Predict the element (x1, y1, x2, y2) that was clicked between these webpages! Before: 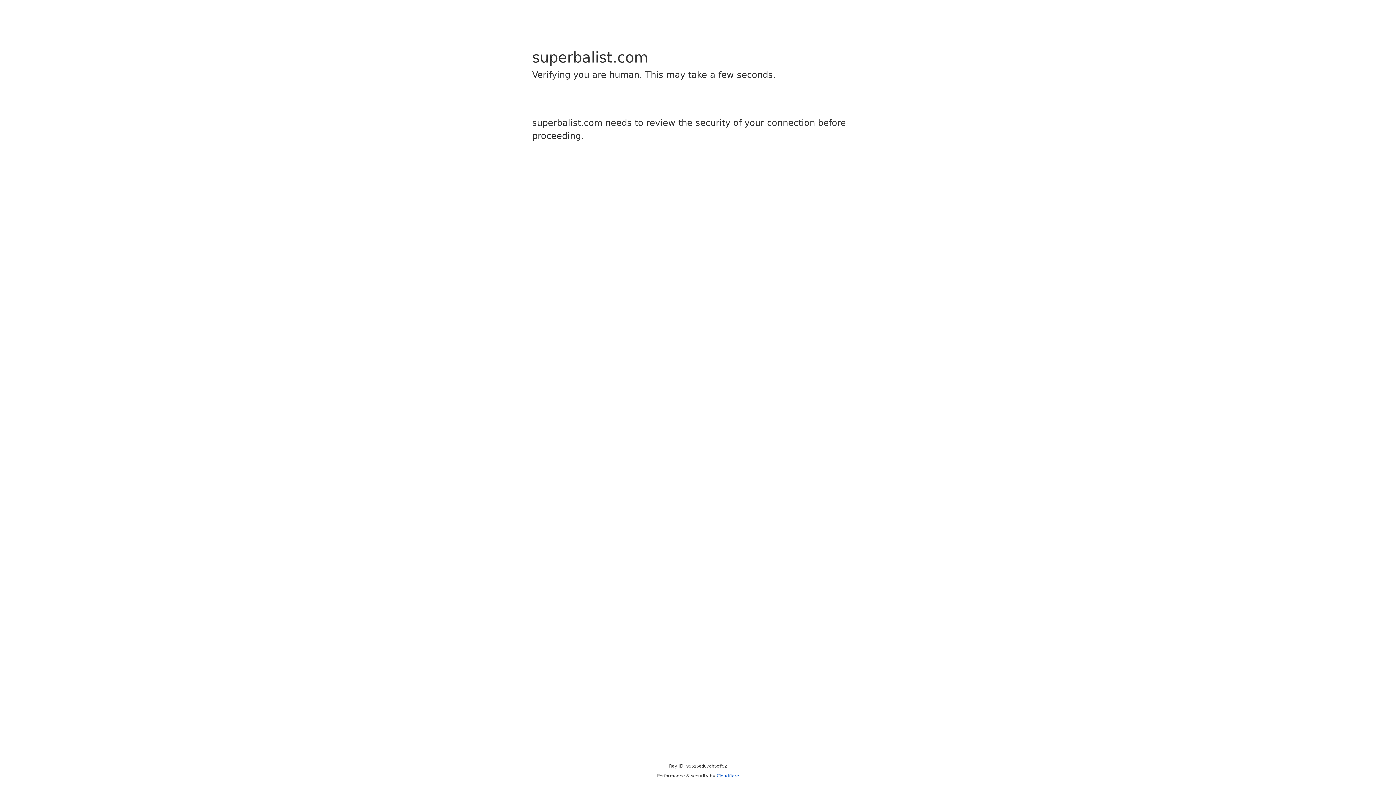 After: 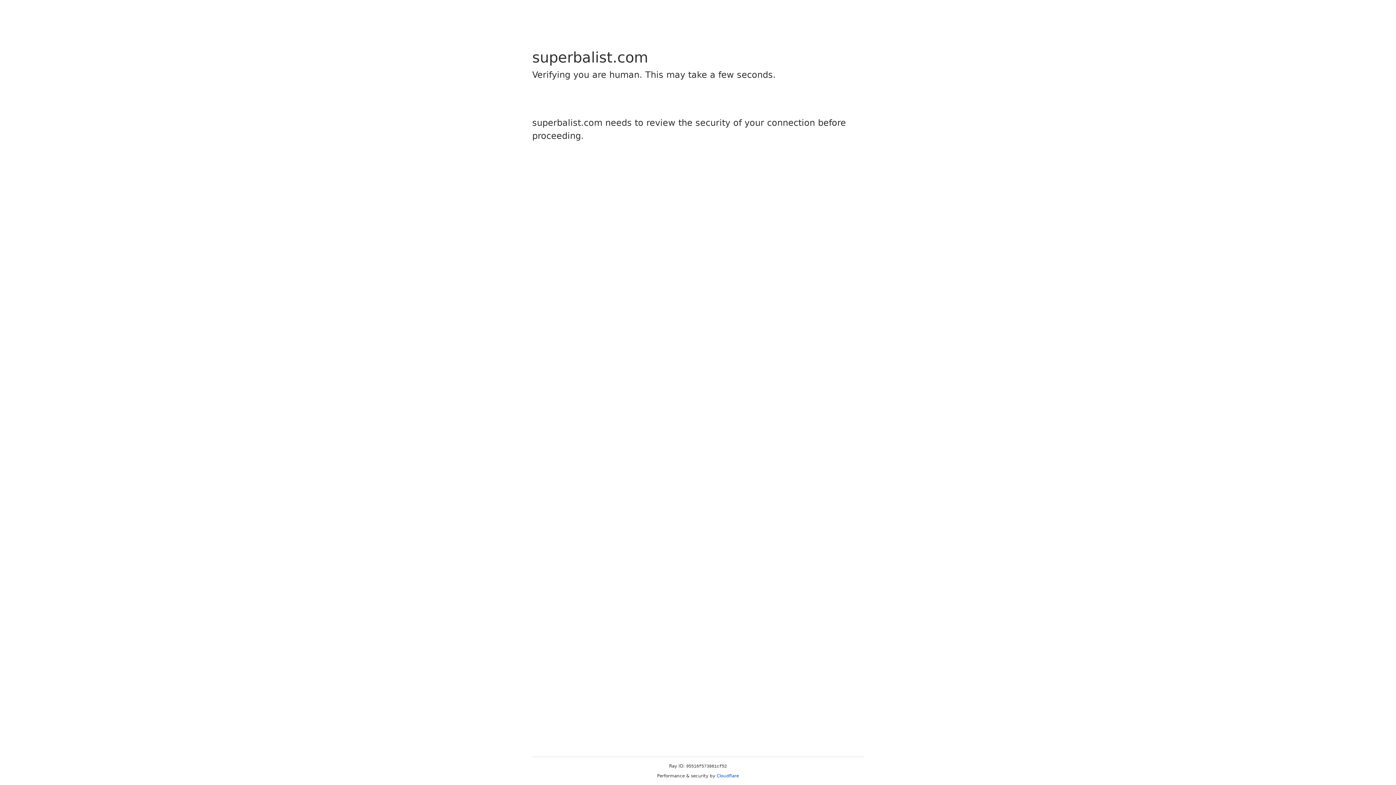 Action: bbox: (716, 773, 739, 778) label: Cloudflare